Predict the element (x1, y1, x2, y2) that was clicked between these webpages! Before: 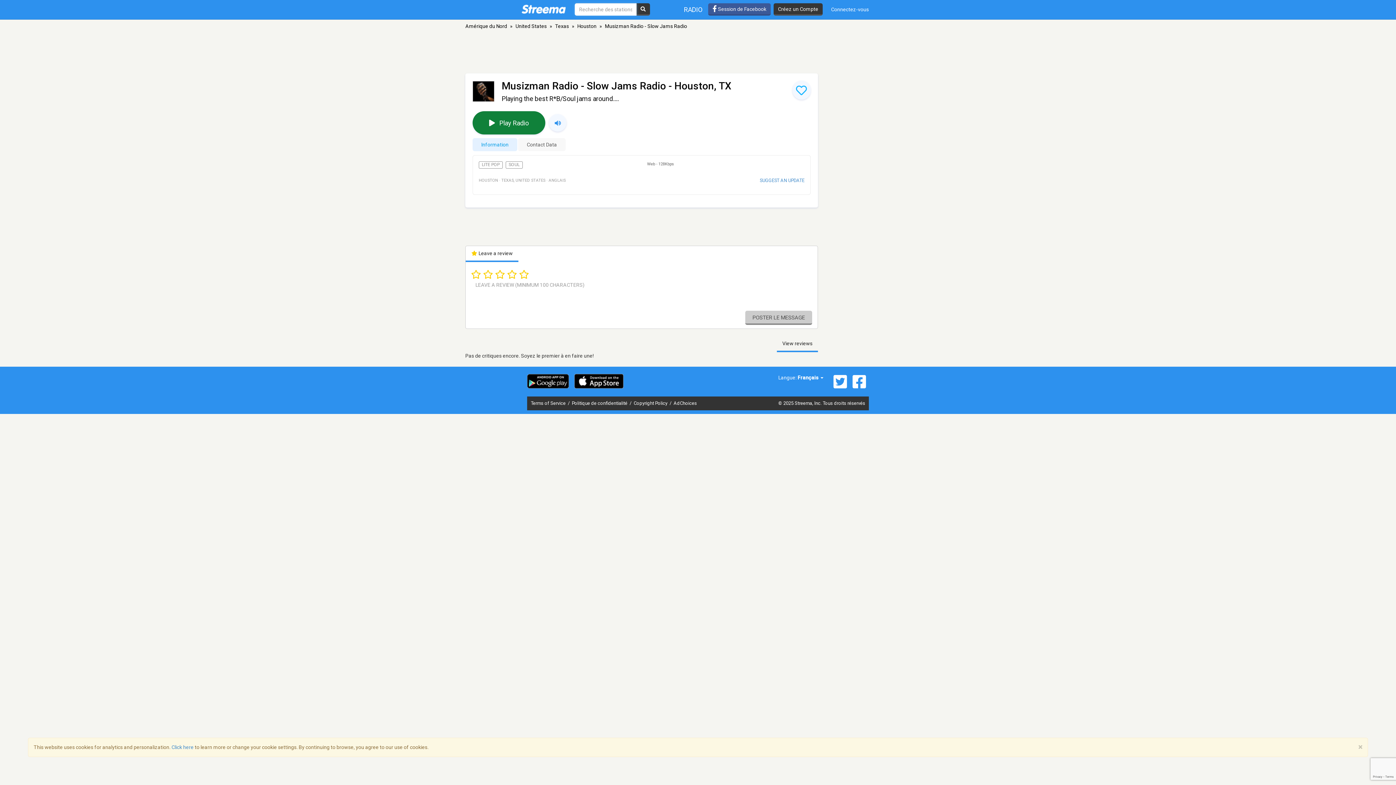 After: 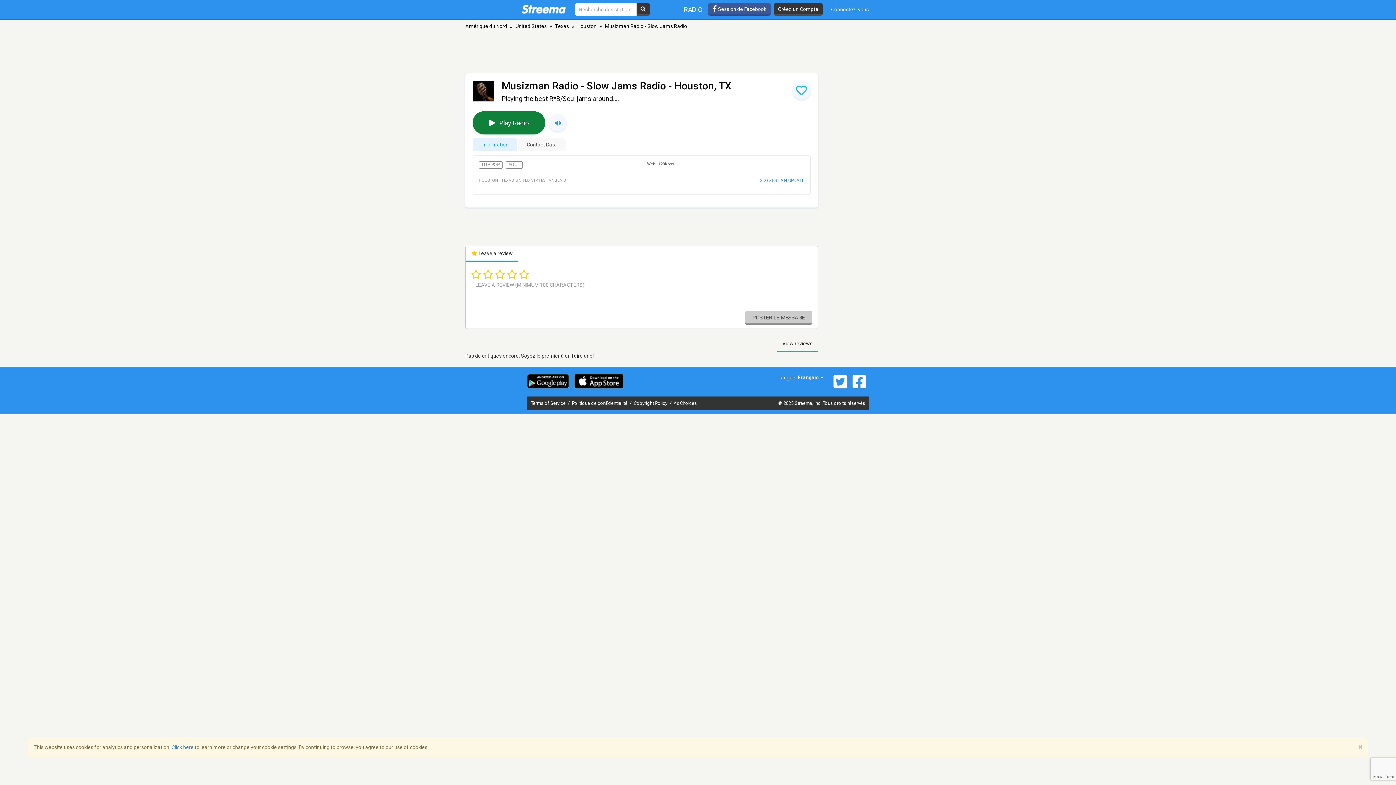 Action: bbox: (472, 138, 517, 151) label: Information